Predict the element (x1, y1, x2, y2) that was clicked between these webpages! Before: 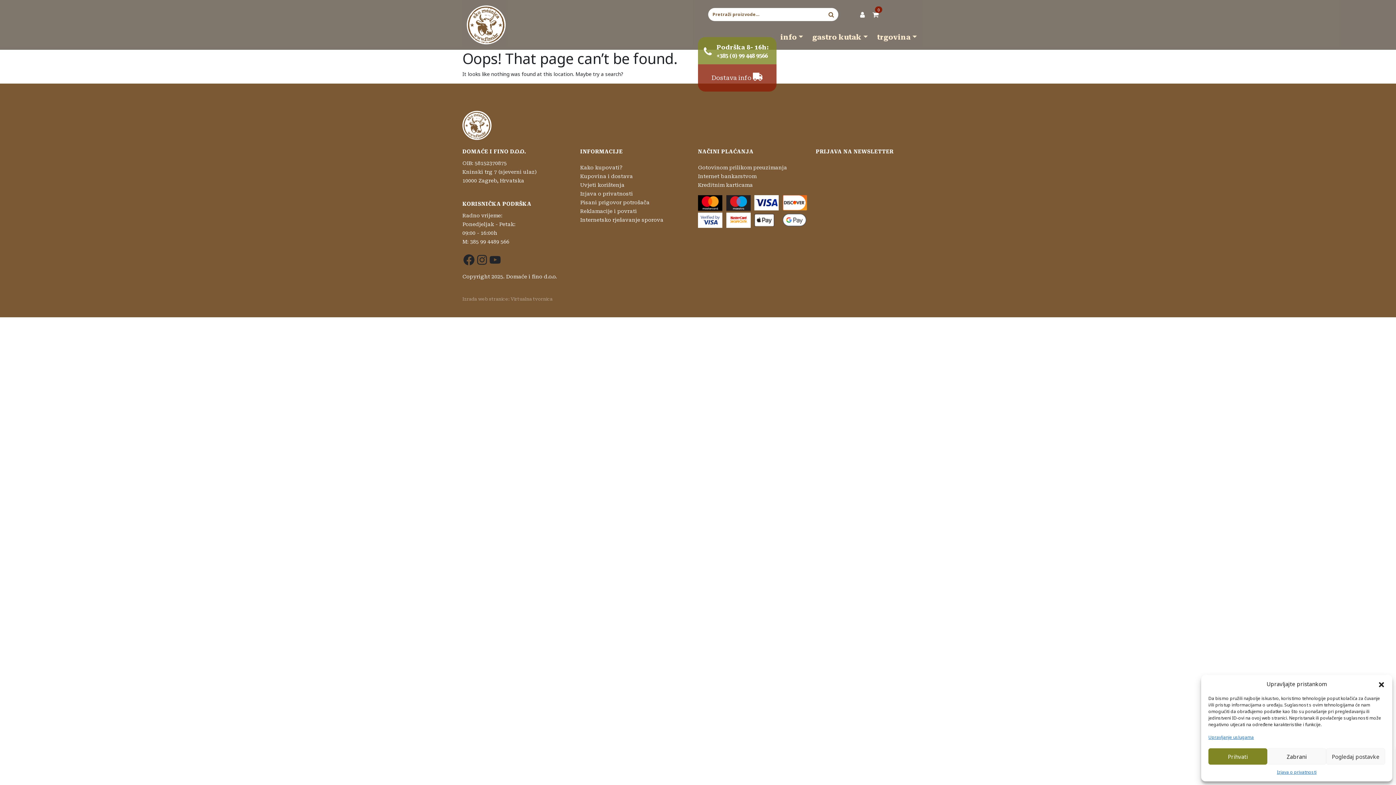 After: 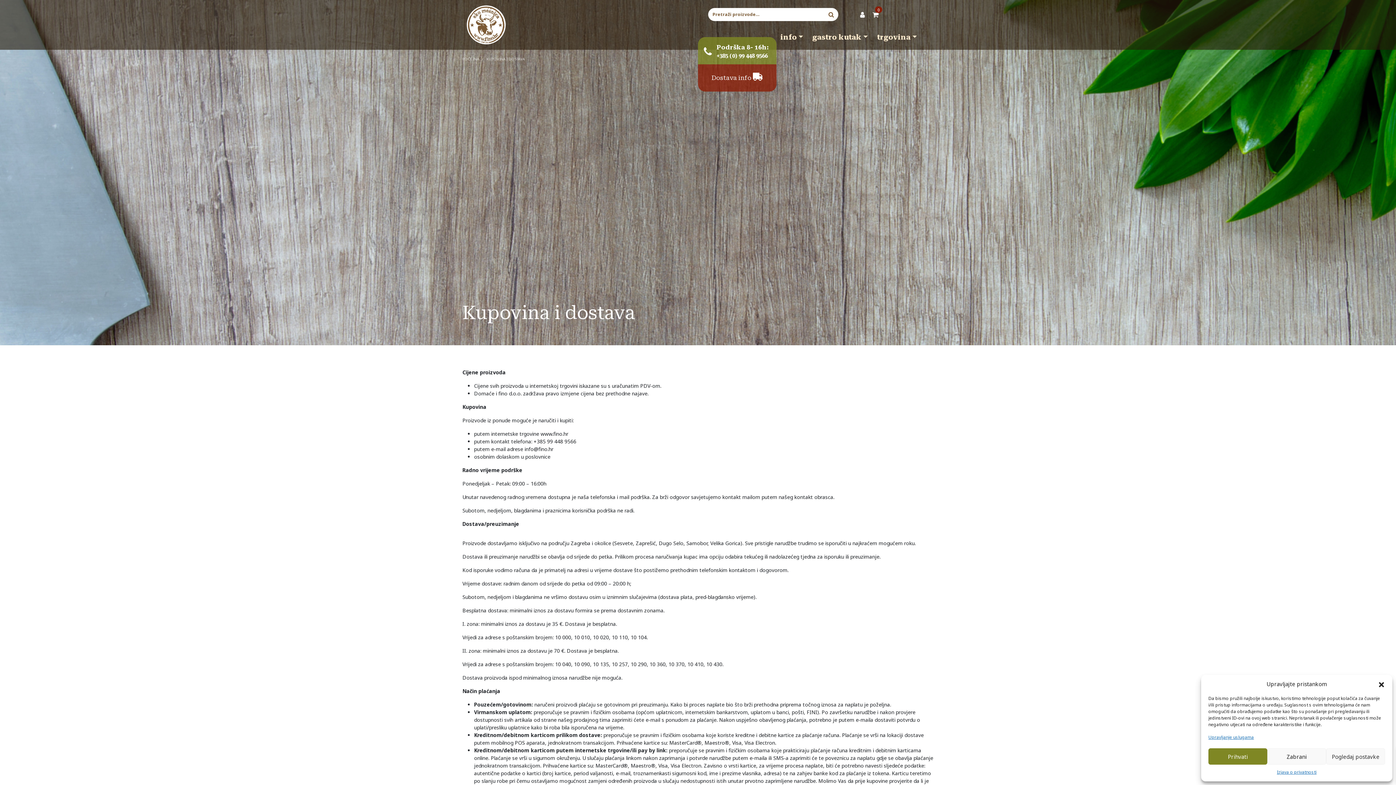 Action: bbox: (580, 173, 633, 179) label: Kupovina i dostava